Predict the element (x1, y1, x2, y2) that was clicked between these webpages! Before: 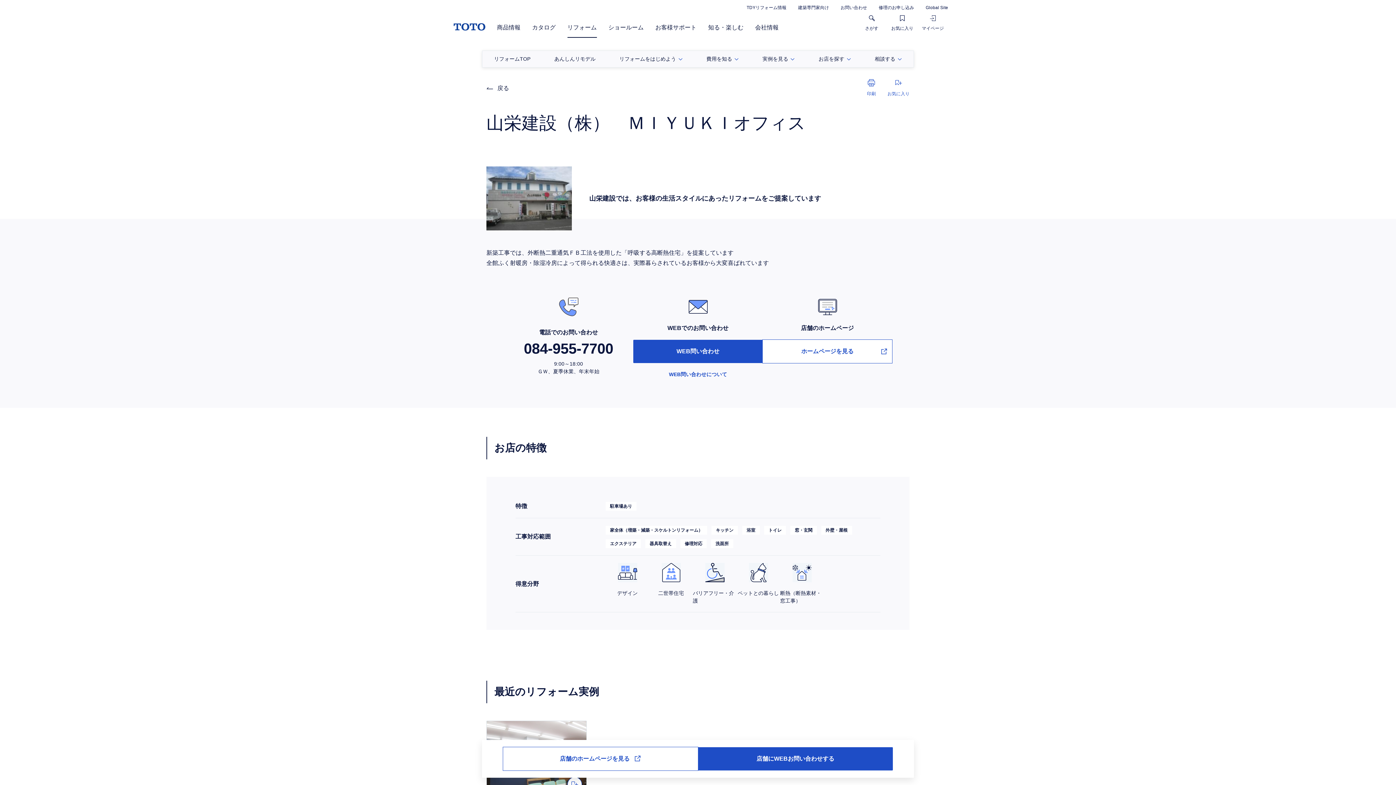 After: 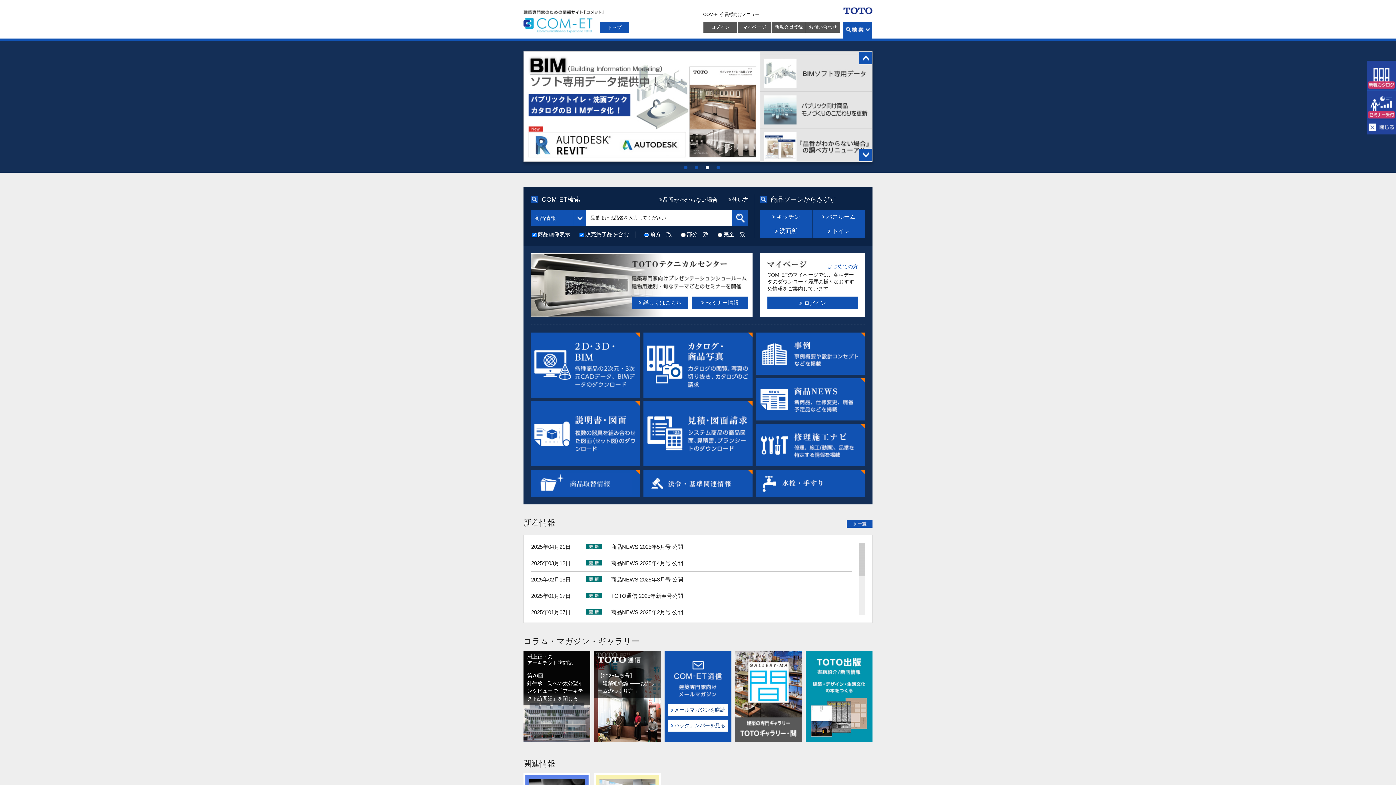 Action: bbox: (798, 5, 829, 10) label: 建築専門家向け